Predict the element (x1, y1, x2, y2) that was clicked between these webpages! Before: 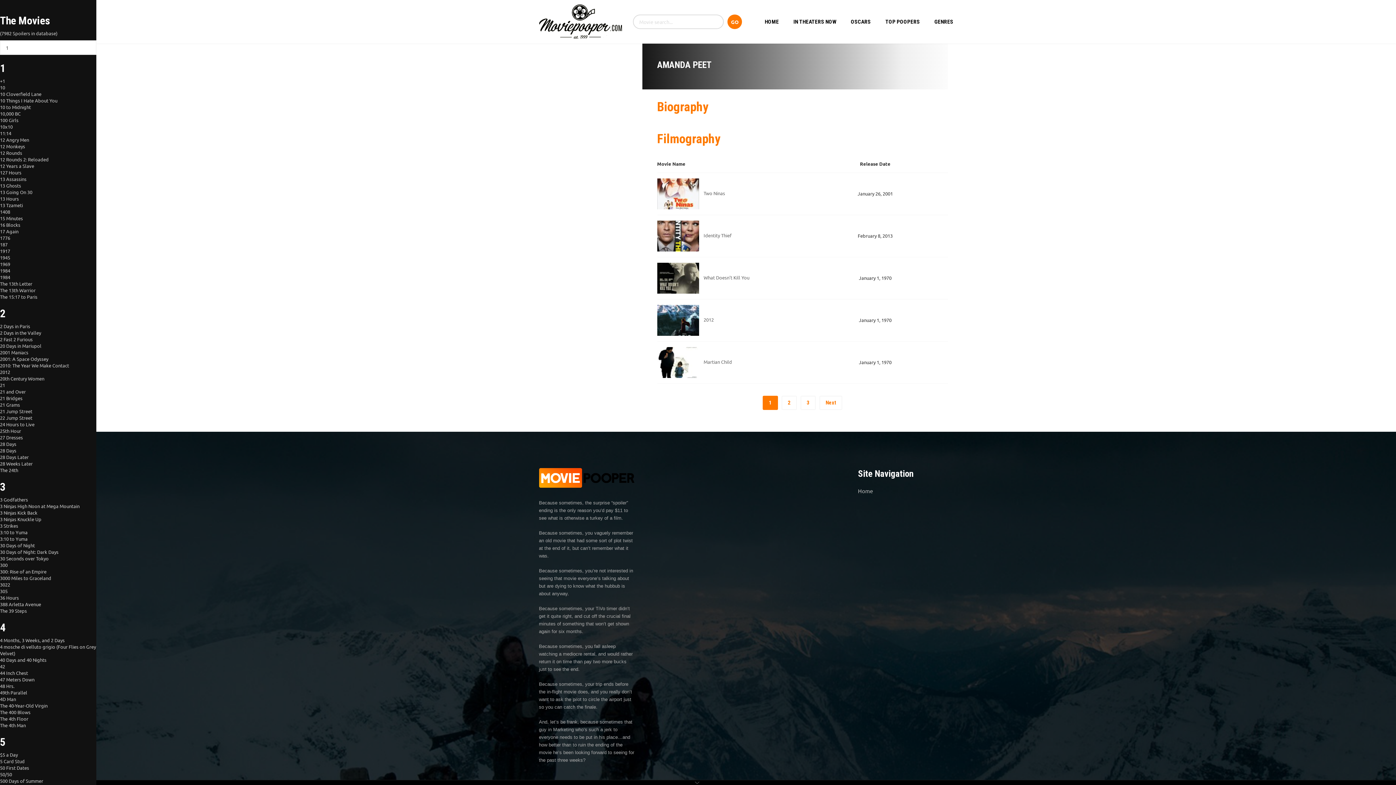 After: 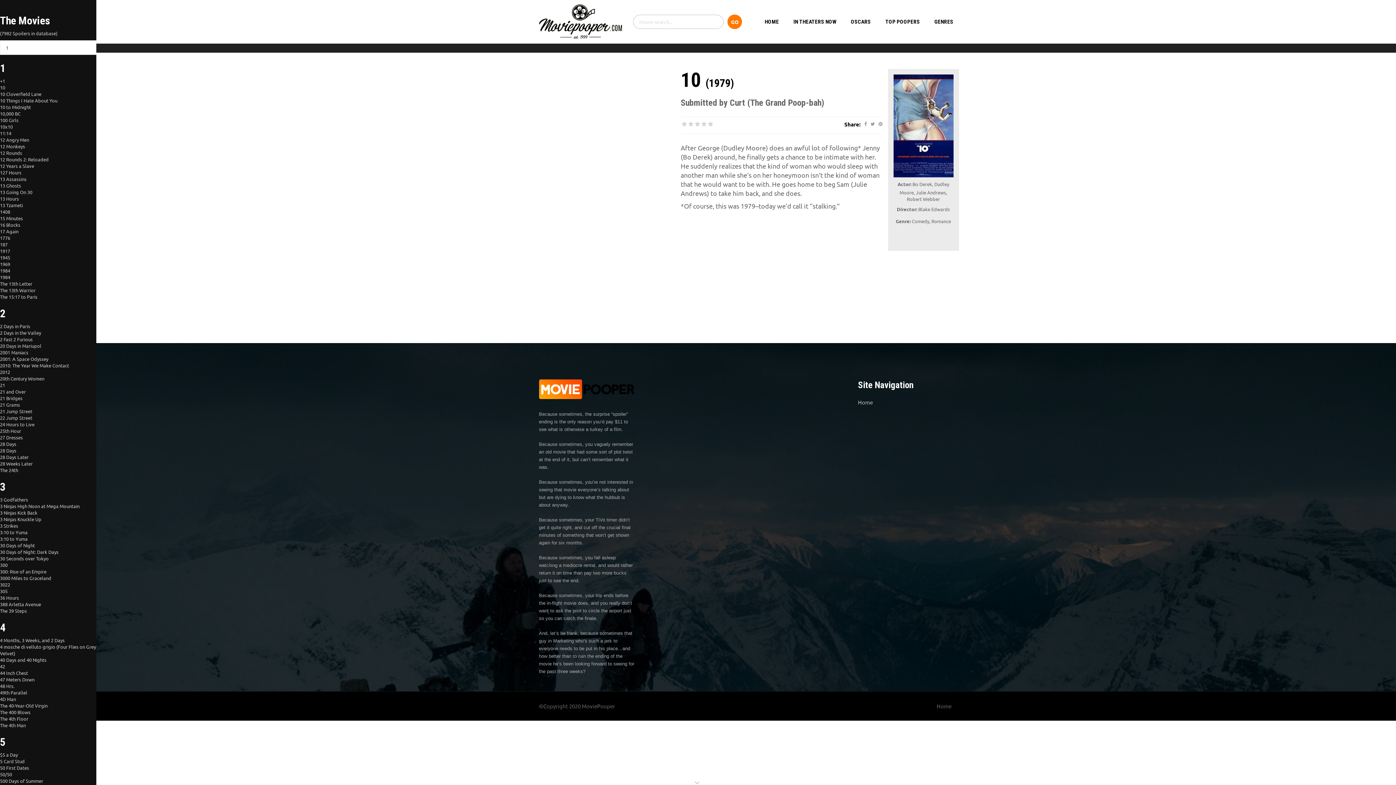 Action: label: 10 bbox: (0, 84, 5, 90)